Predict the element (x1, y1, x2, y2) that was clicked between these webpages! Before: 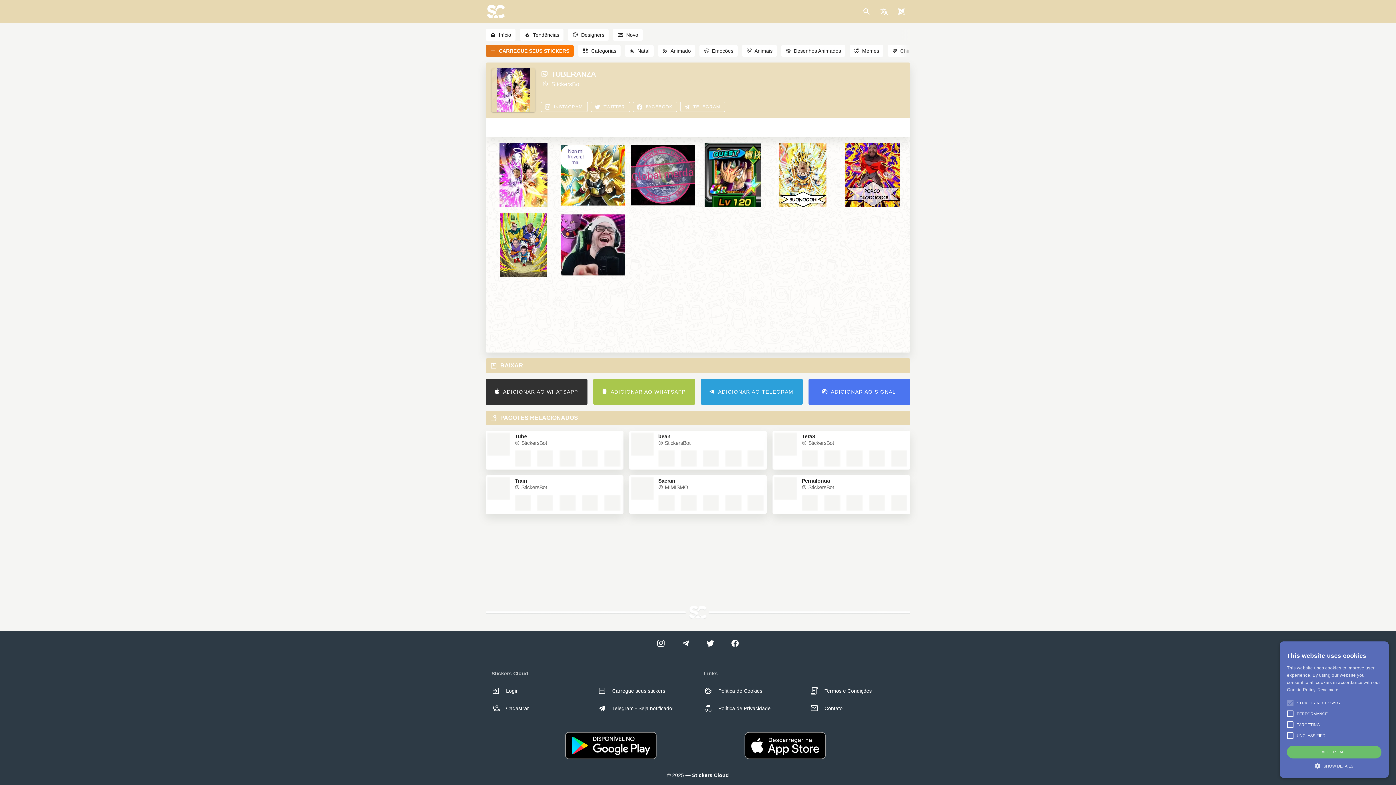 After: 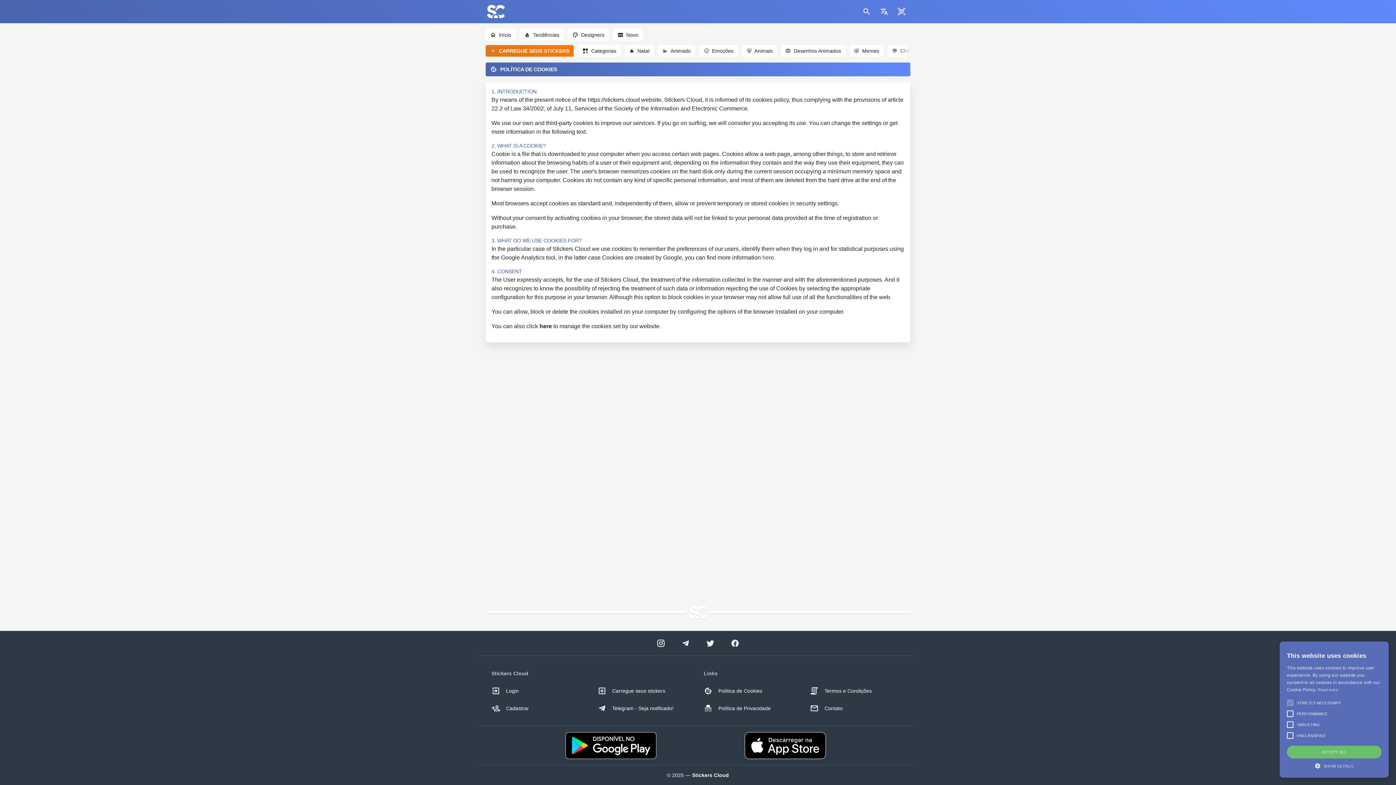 Action: bbox: (698, 682, 804, 700) label: Política de Cookies